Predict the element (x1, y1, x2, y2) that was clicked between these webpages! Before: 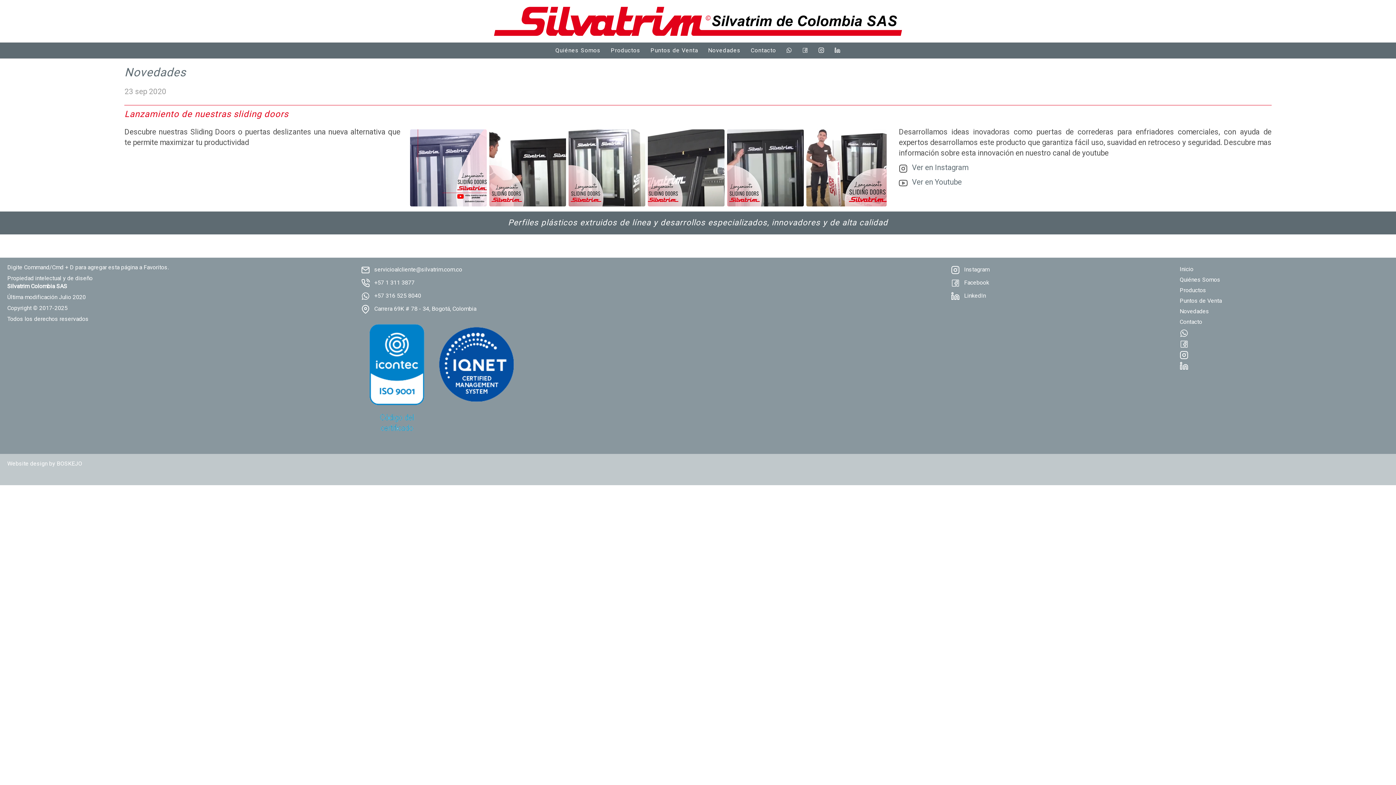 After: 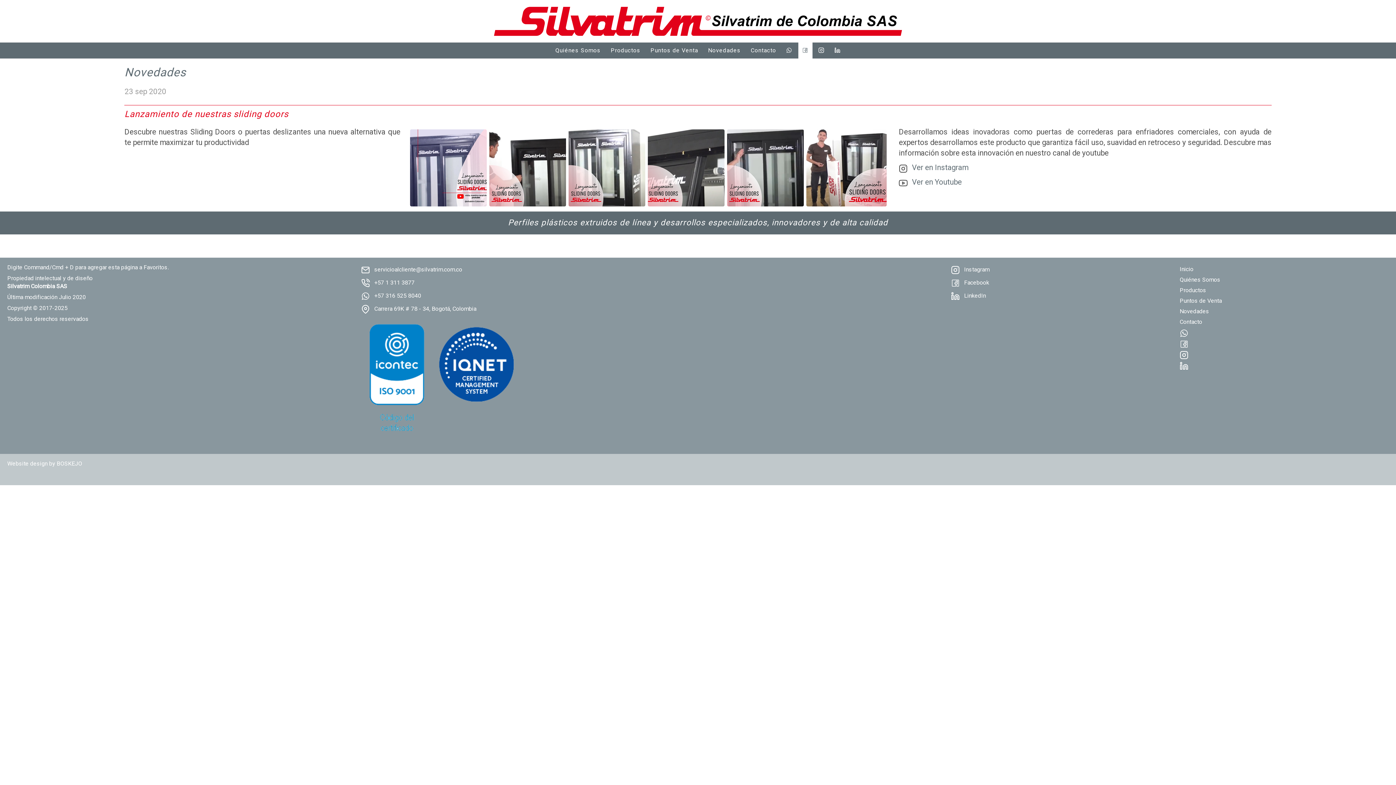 Action: bbox: (798, 42, 812, 58)